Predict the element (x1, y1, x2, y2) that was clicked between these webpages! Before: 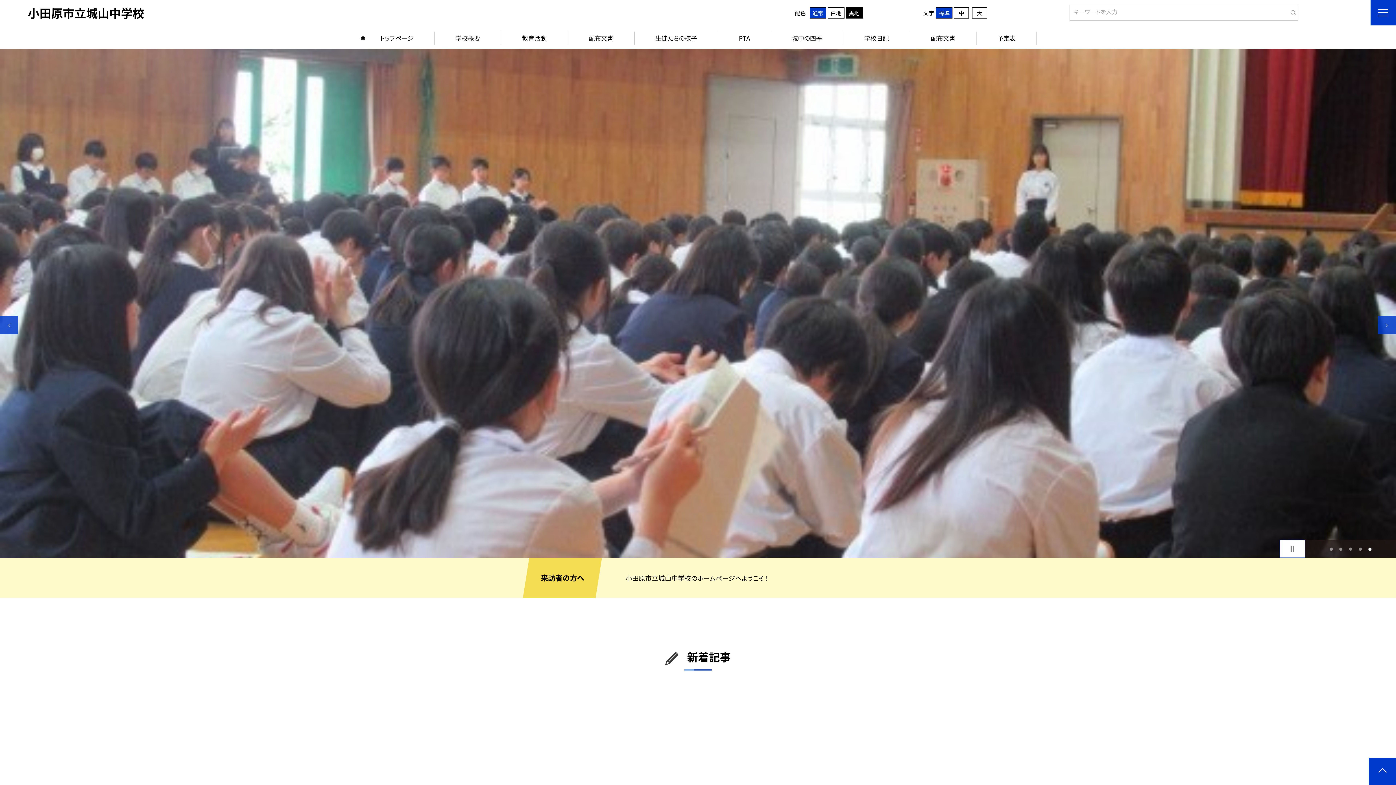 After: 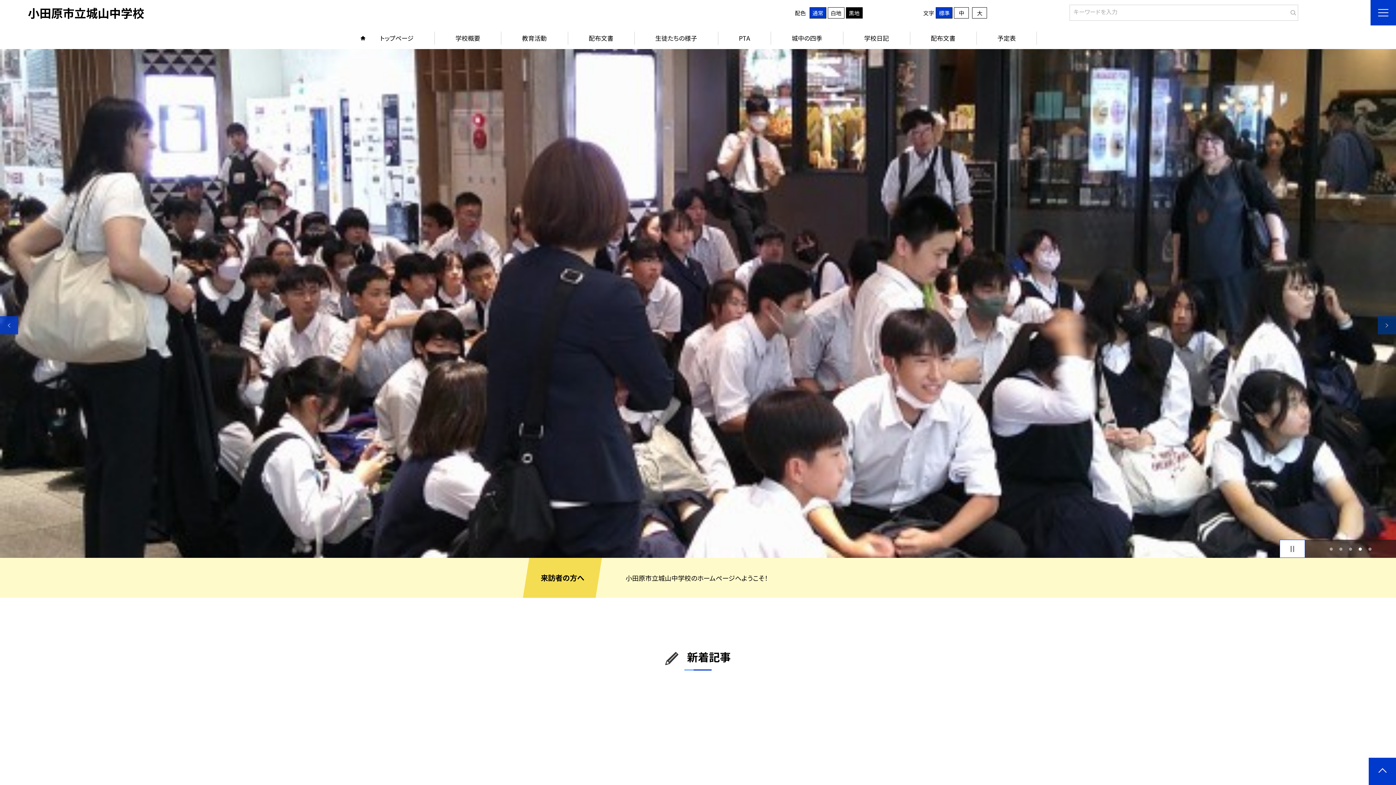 Action: bbox: (1378, 316, 1396, 334) label: Next